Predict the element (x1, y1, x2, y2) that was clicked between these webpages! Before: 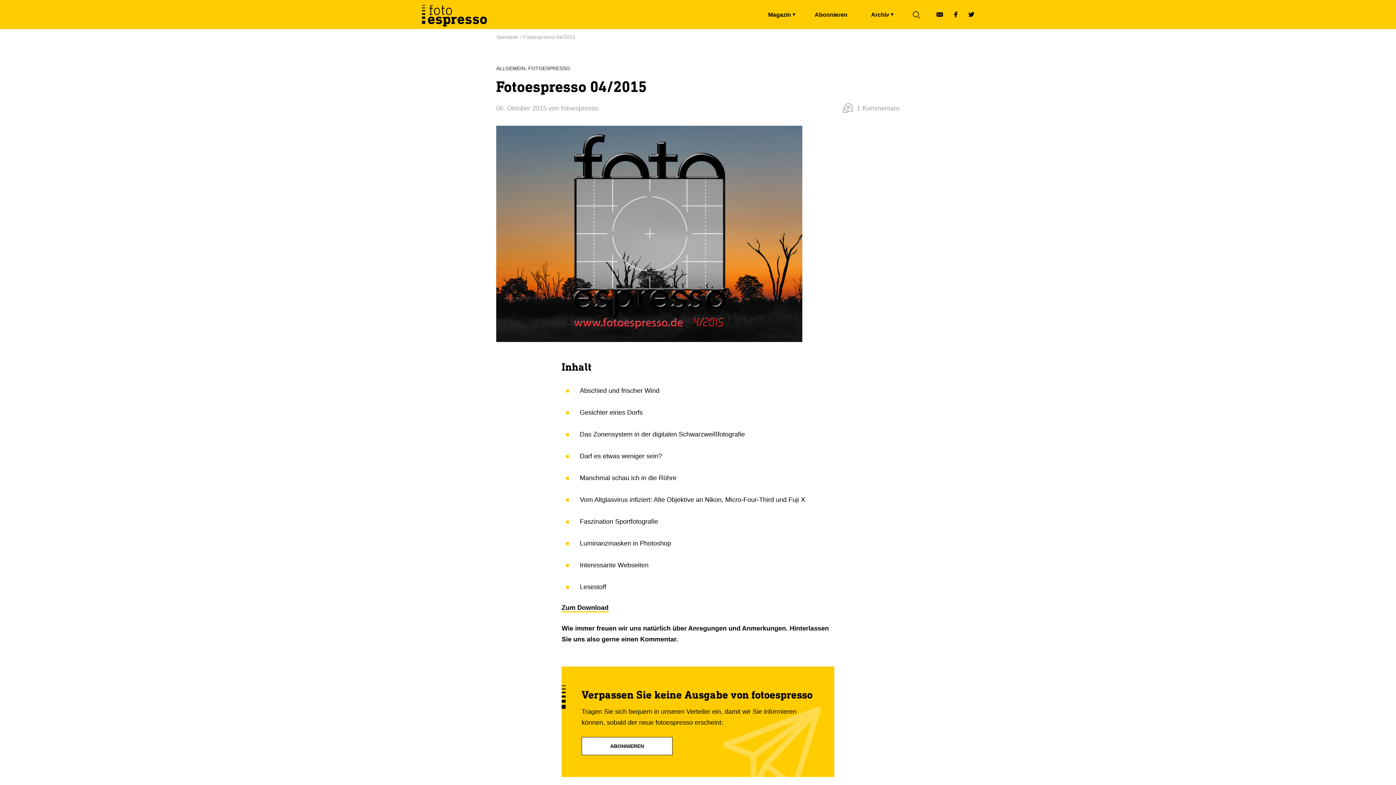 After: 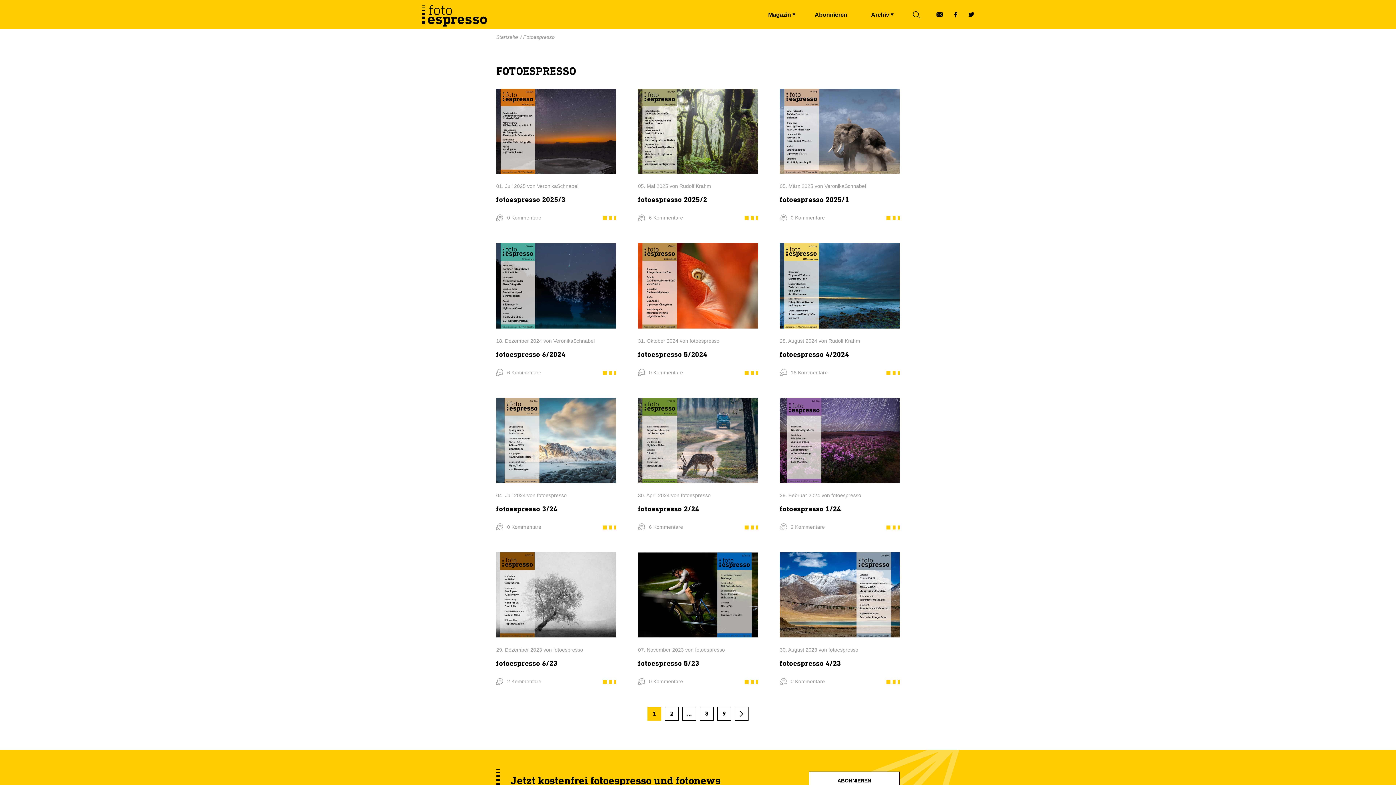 Action: label: FOTOESPRESSO bbox: (528, 65, 570, 71)